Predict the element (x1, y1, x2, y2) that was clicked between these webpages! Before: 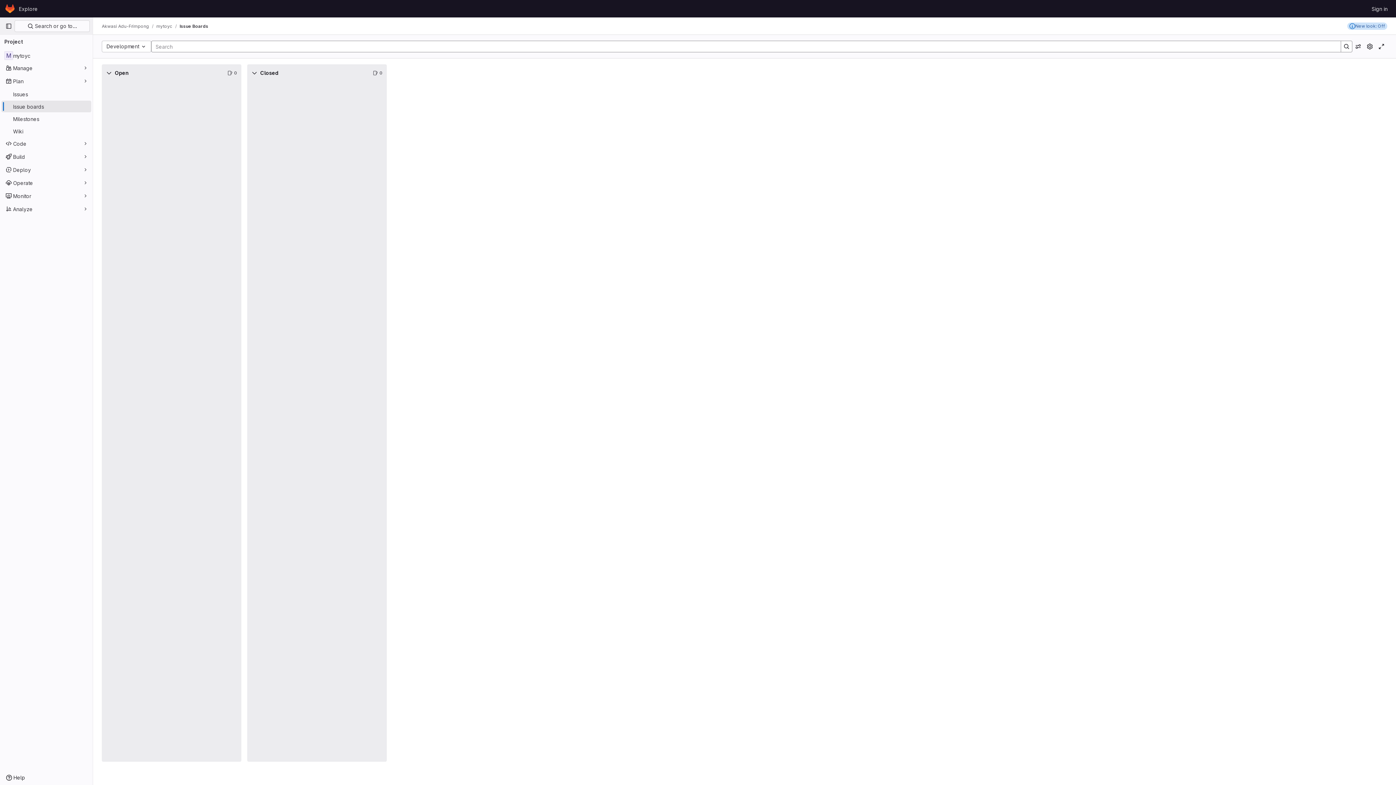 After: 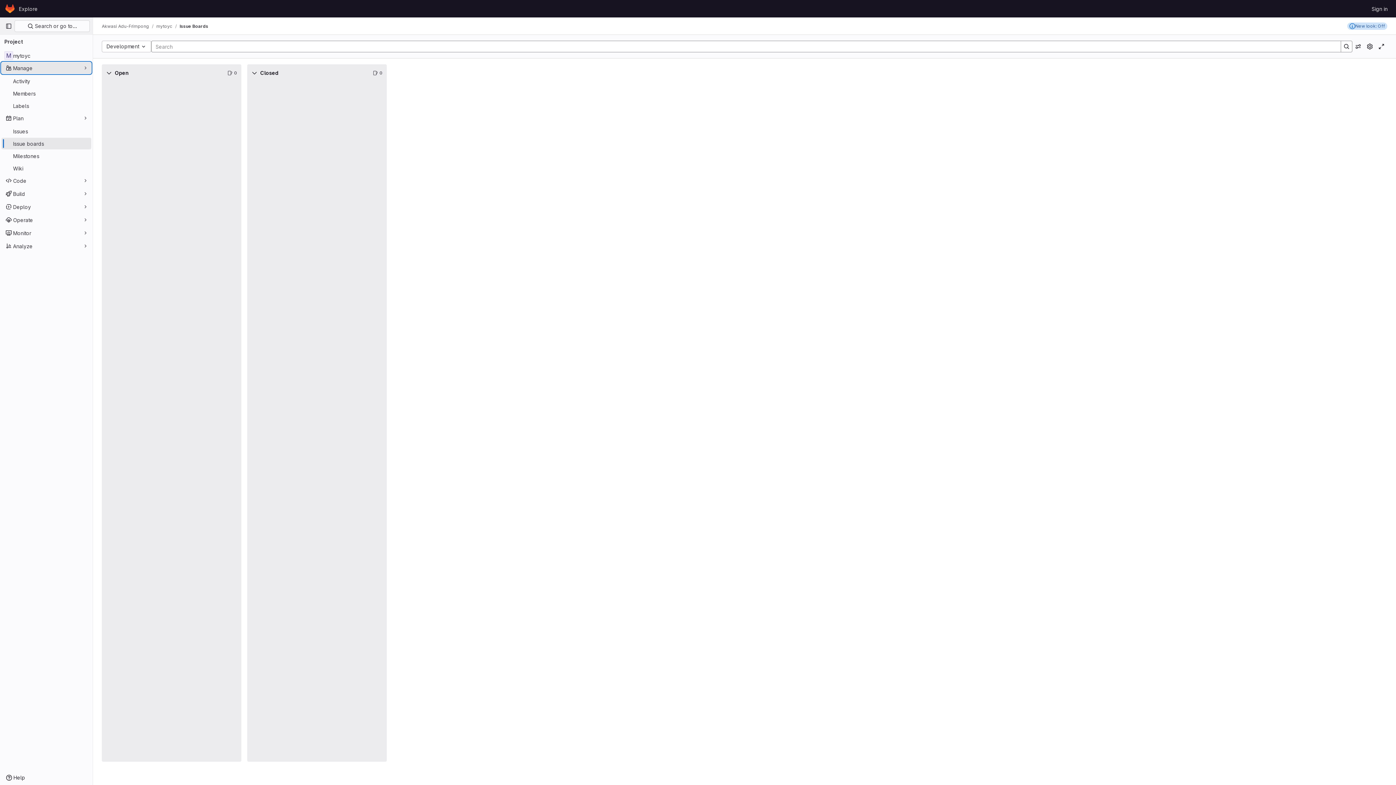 Action: label: Manage bbox: (1, 62, 91, 73)